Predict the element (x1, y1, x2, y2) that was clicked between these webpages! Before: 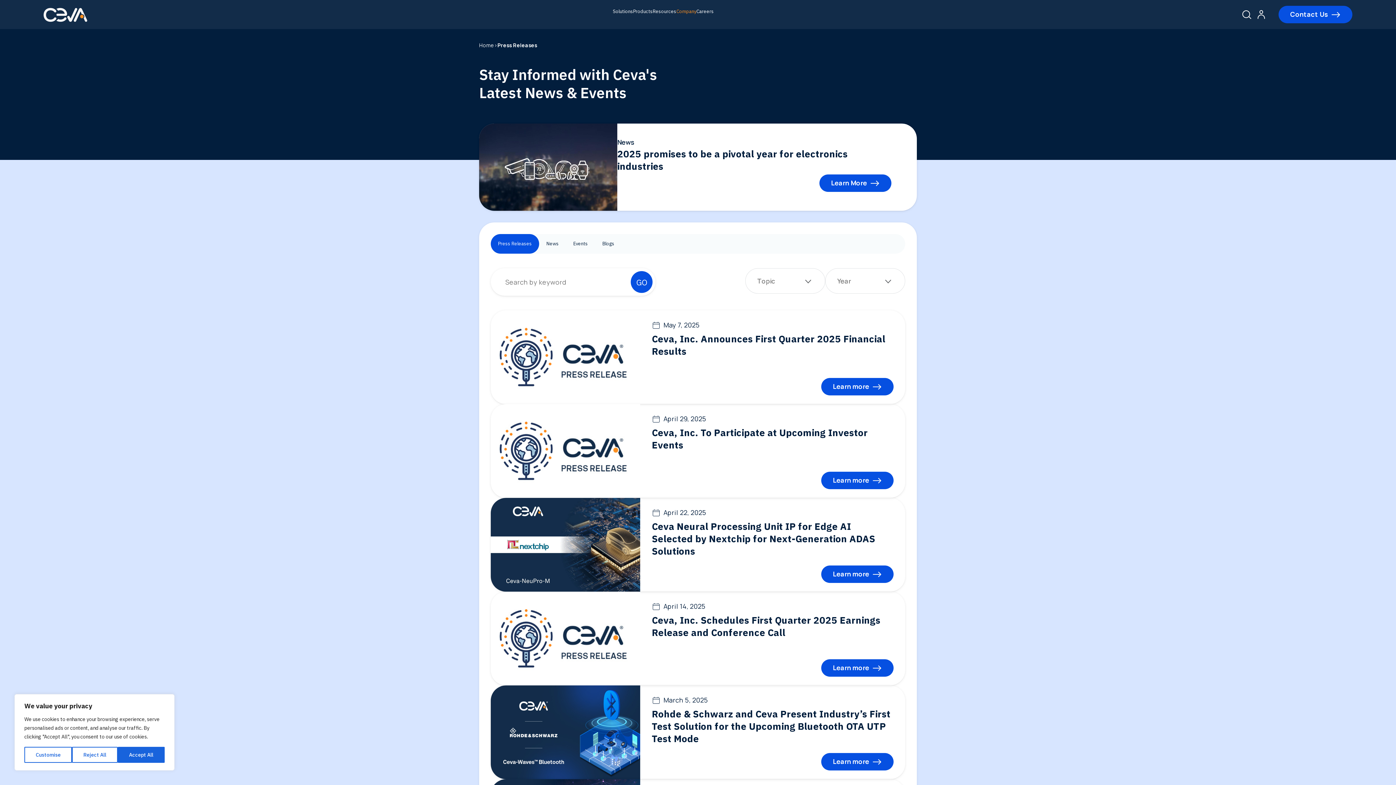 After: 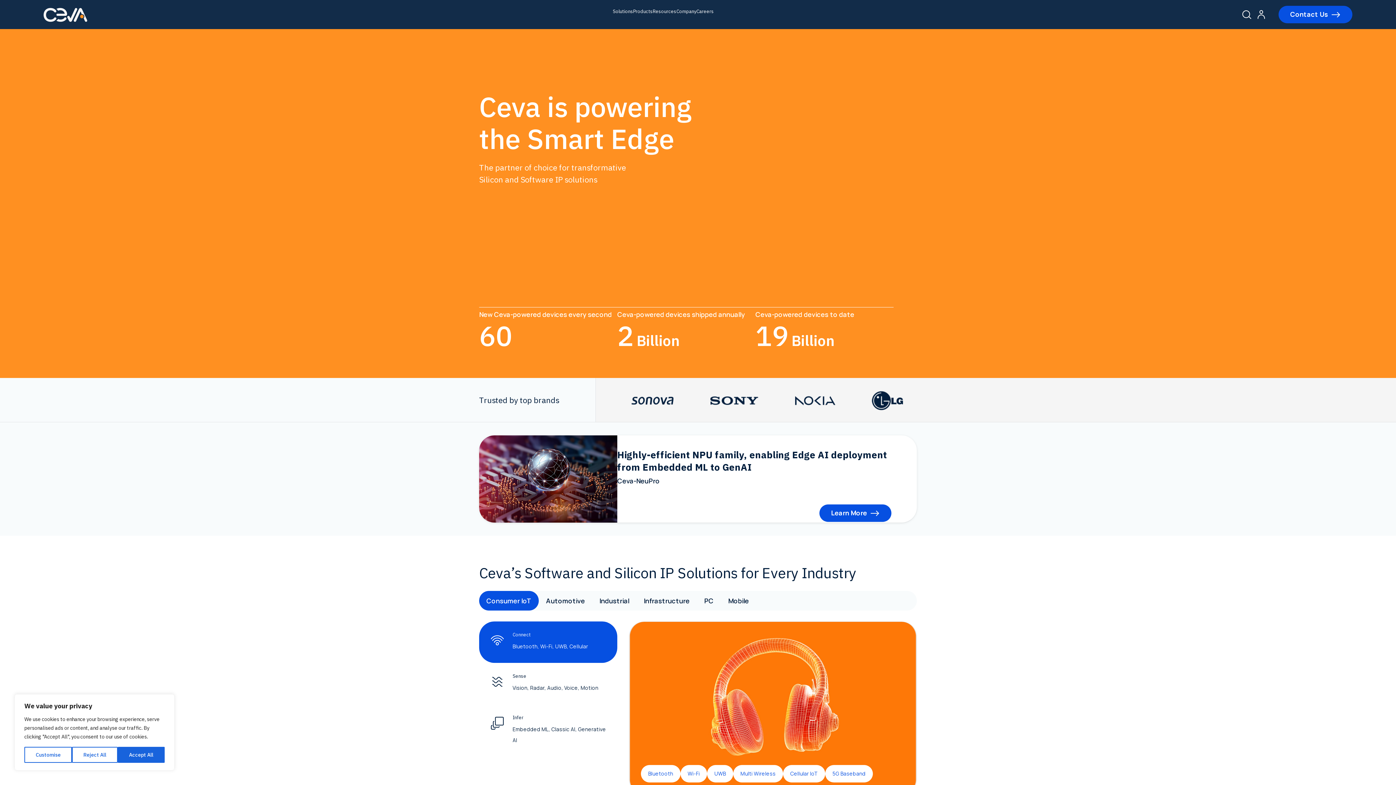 Action: label: Home bbox: (479, 40, 494, 50)